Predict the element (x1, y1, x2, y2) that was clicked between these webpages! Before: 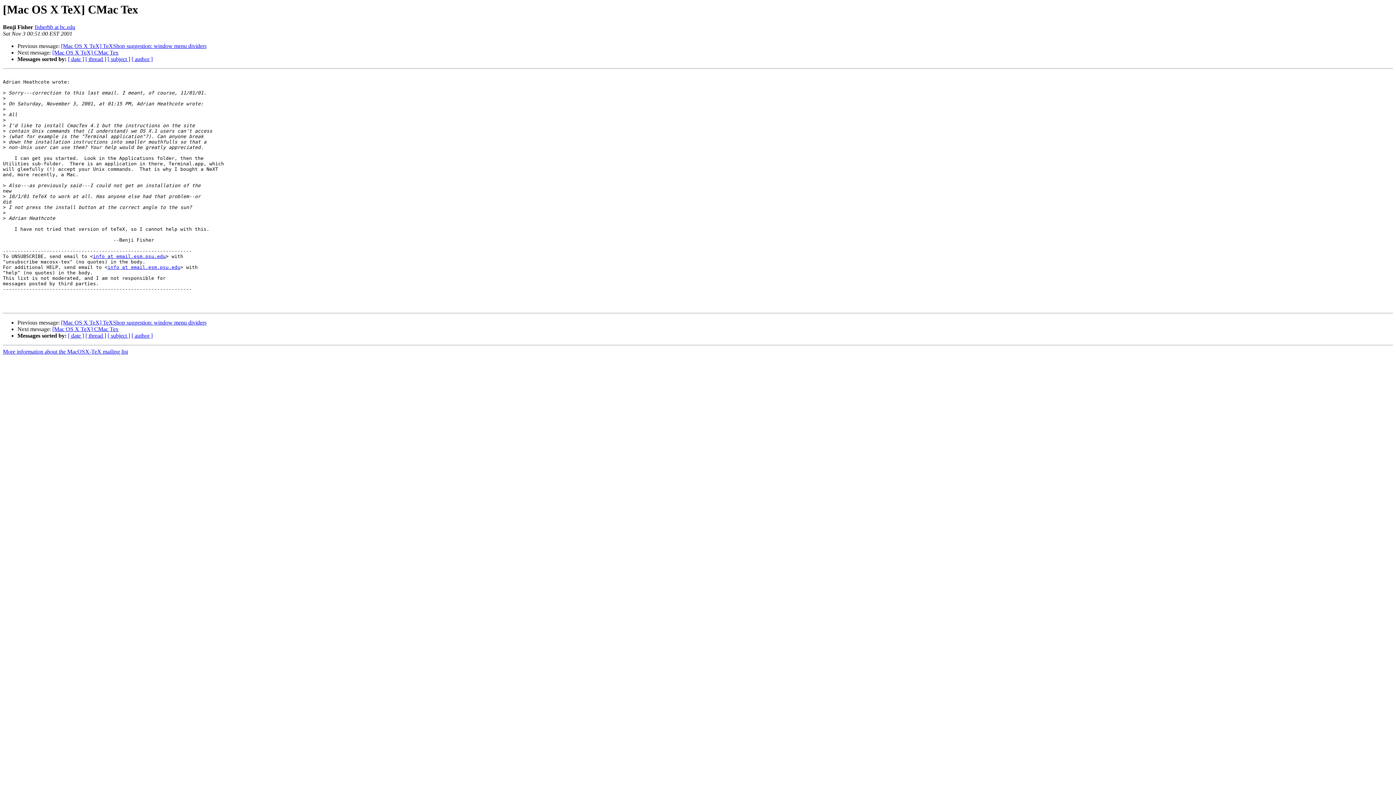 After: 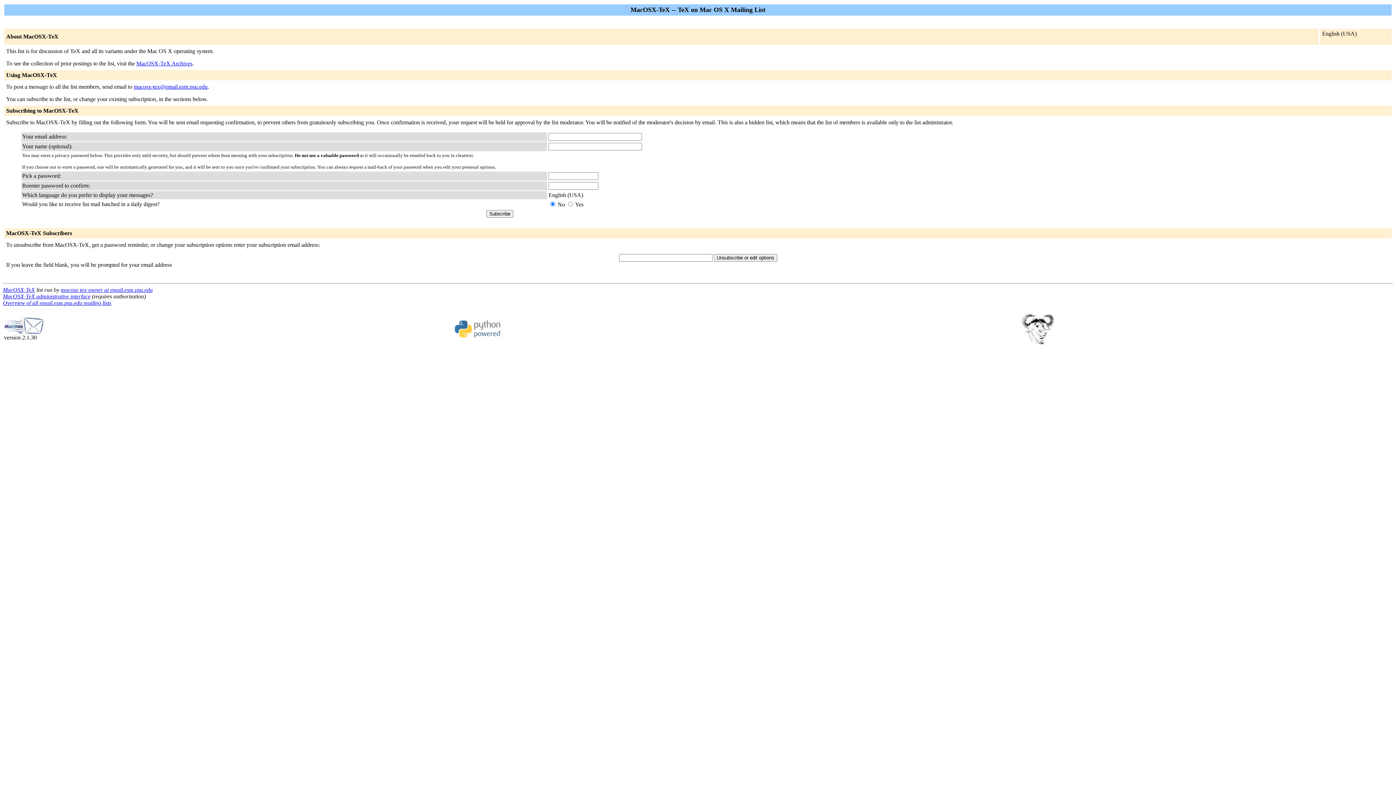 Action: bbox: (107, 264, 180, 270) label: info at email.esm.psu.edu